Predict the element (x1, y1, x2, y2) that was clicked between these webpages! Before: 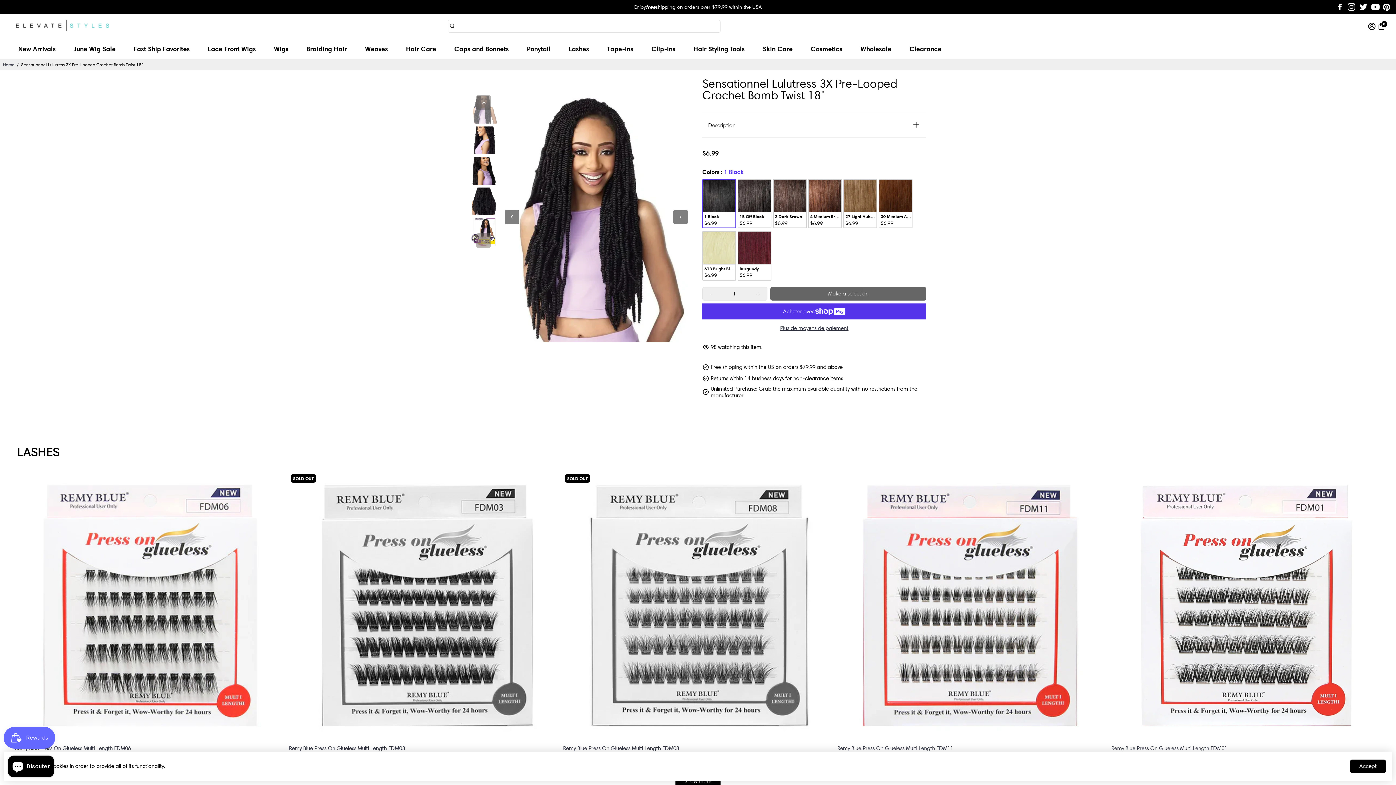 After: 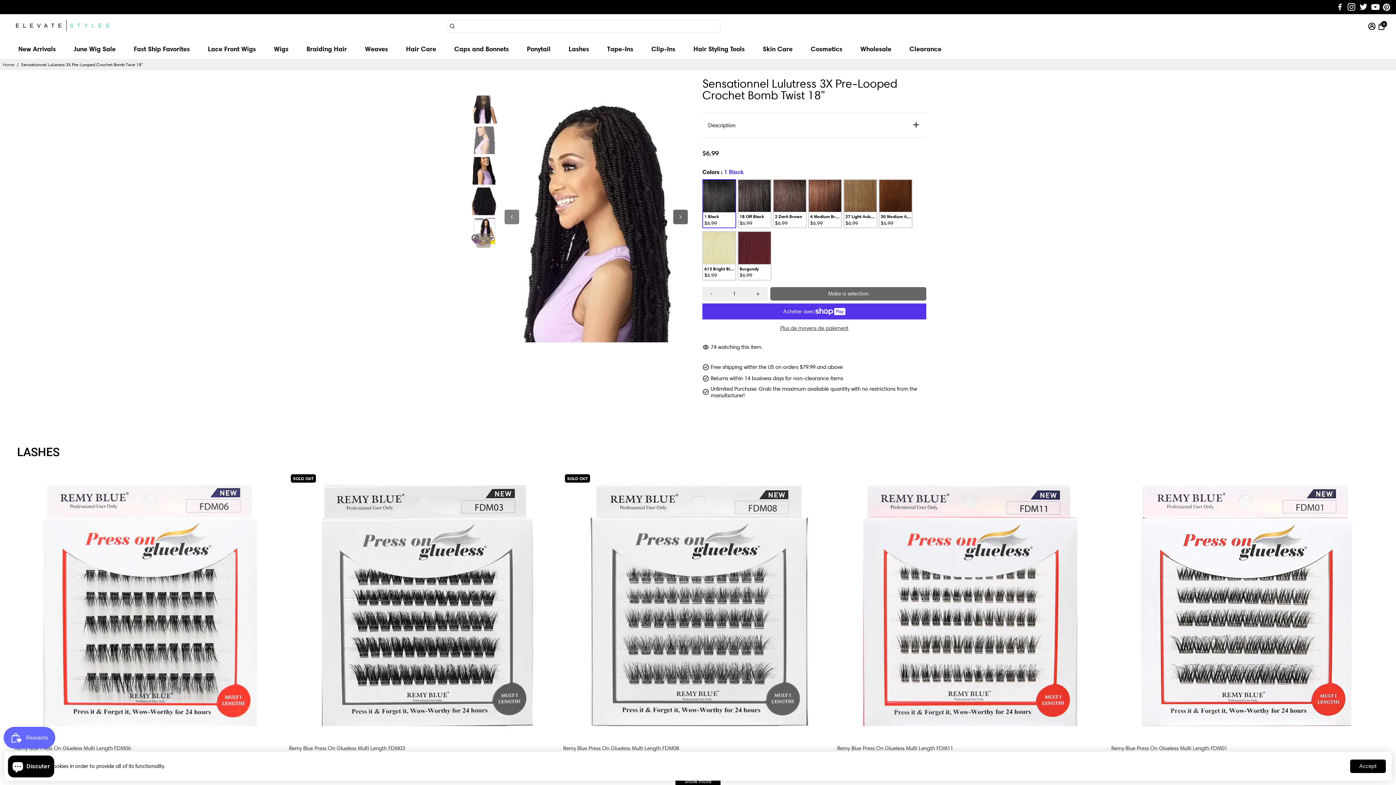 Action: label: Next bbox: (673, 209, 688, 224)